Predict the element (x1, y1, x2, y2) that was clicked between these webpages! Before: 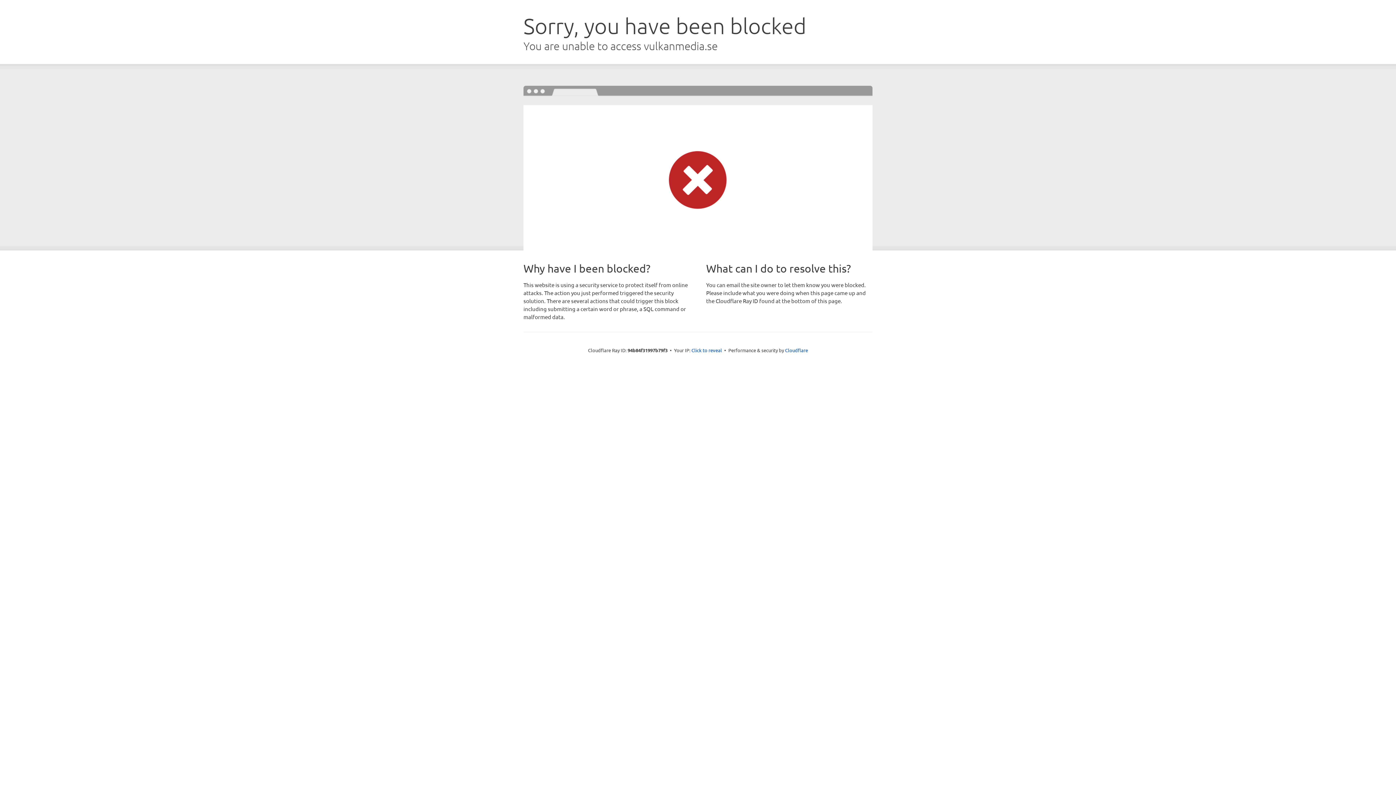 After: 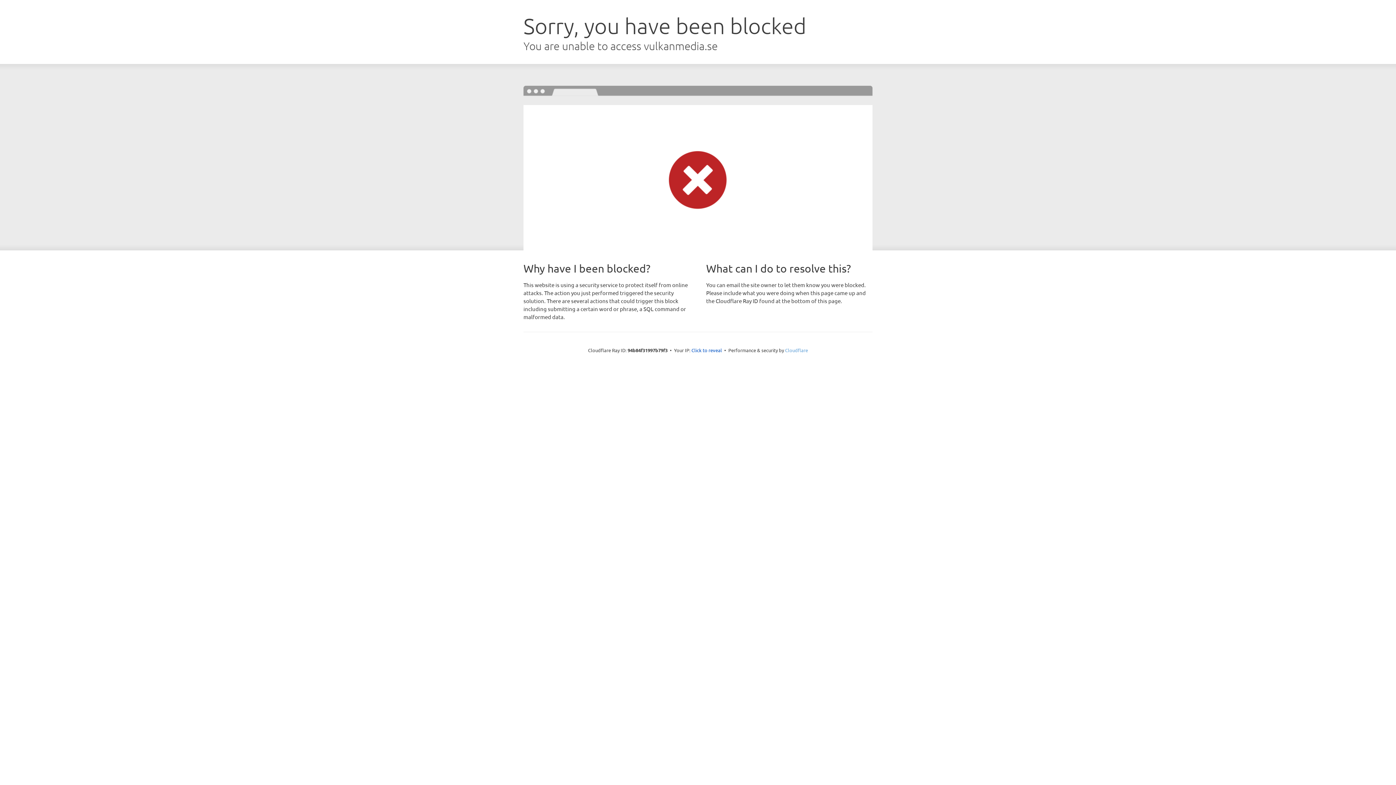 Action: label: Cloudflare bbox: (785, 347, 808, 353)